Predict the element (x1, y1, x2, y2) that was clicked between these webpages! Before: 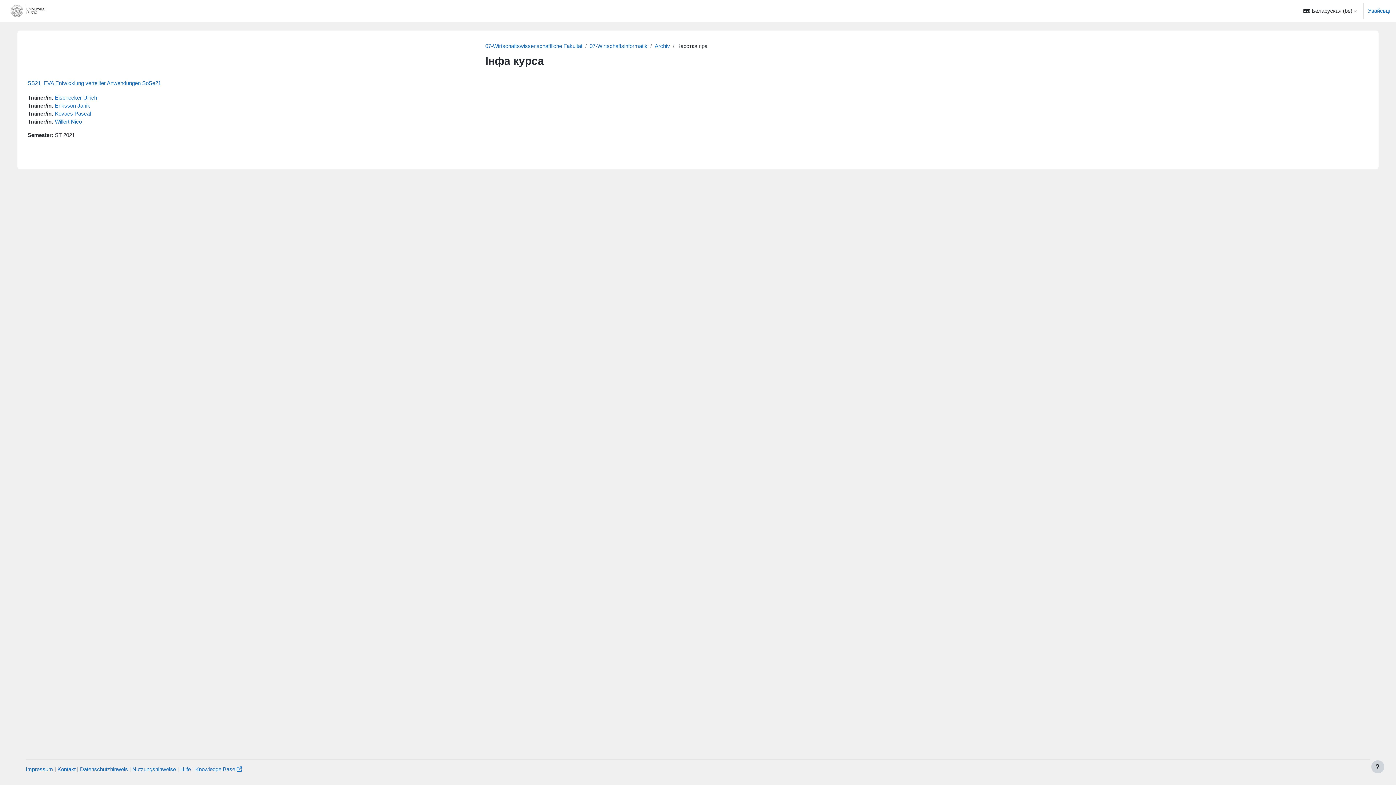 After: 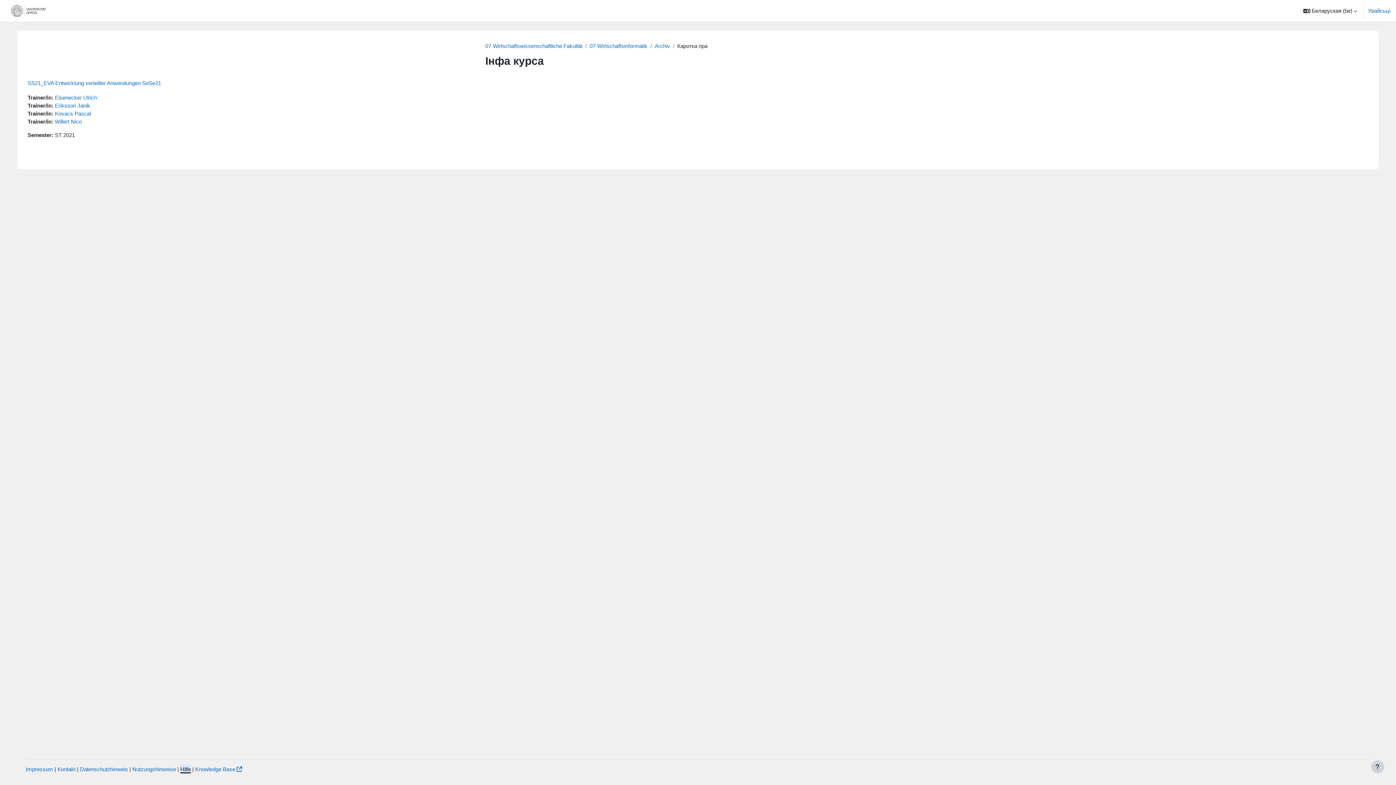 Action: label: Hilfe bbox: (180, 766, 190, 772)